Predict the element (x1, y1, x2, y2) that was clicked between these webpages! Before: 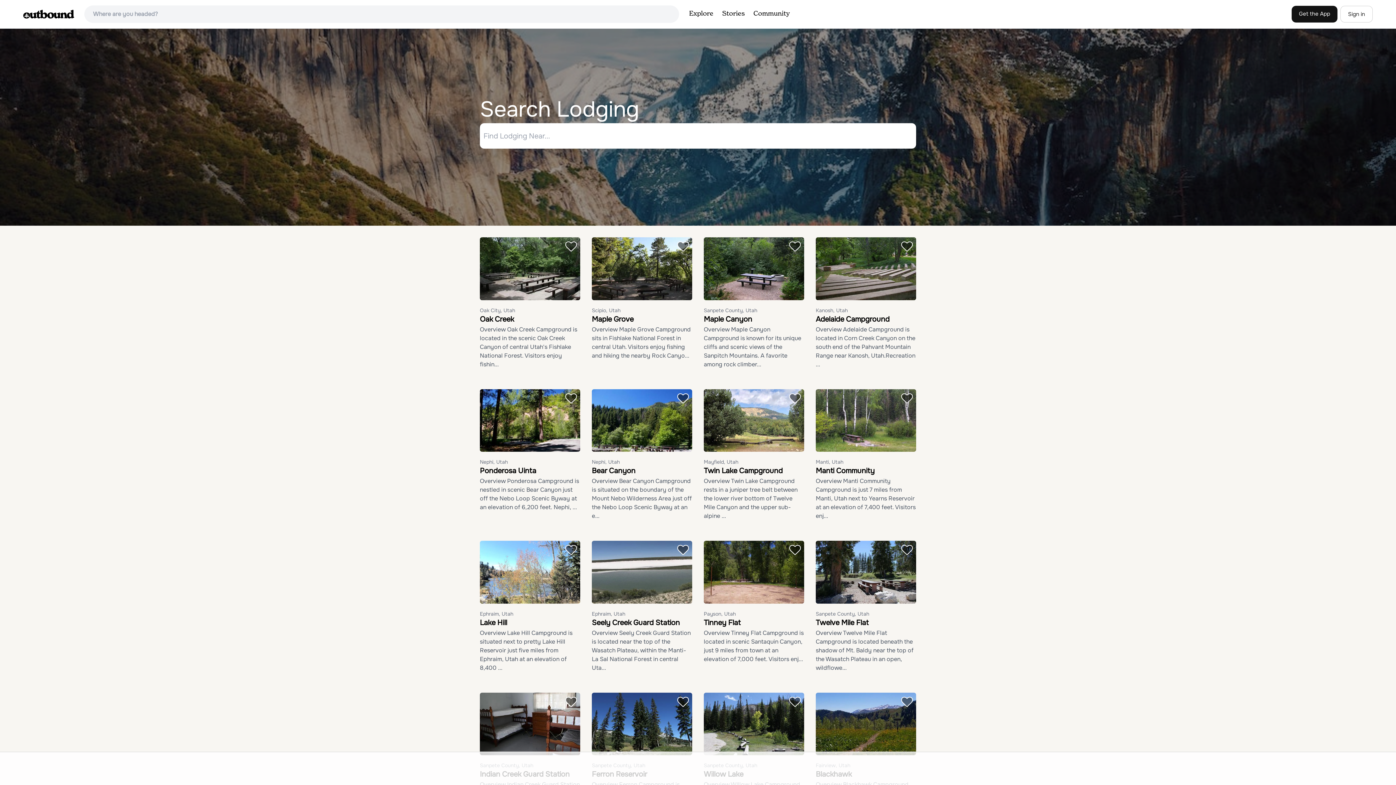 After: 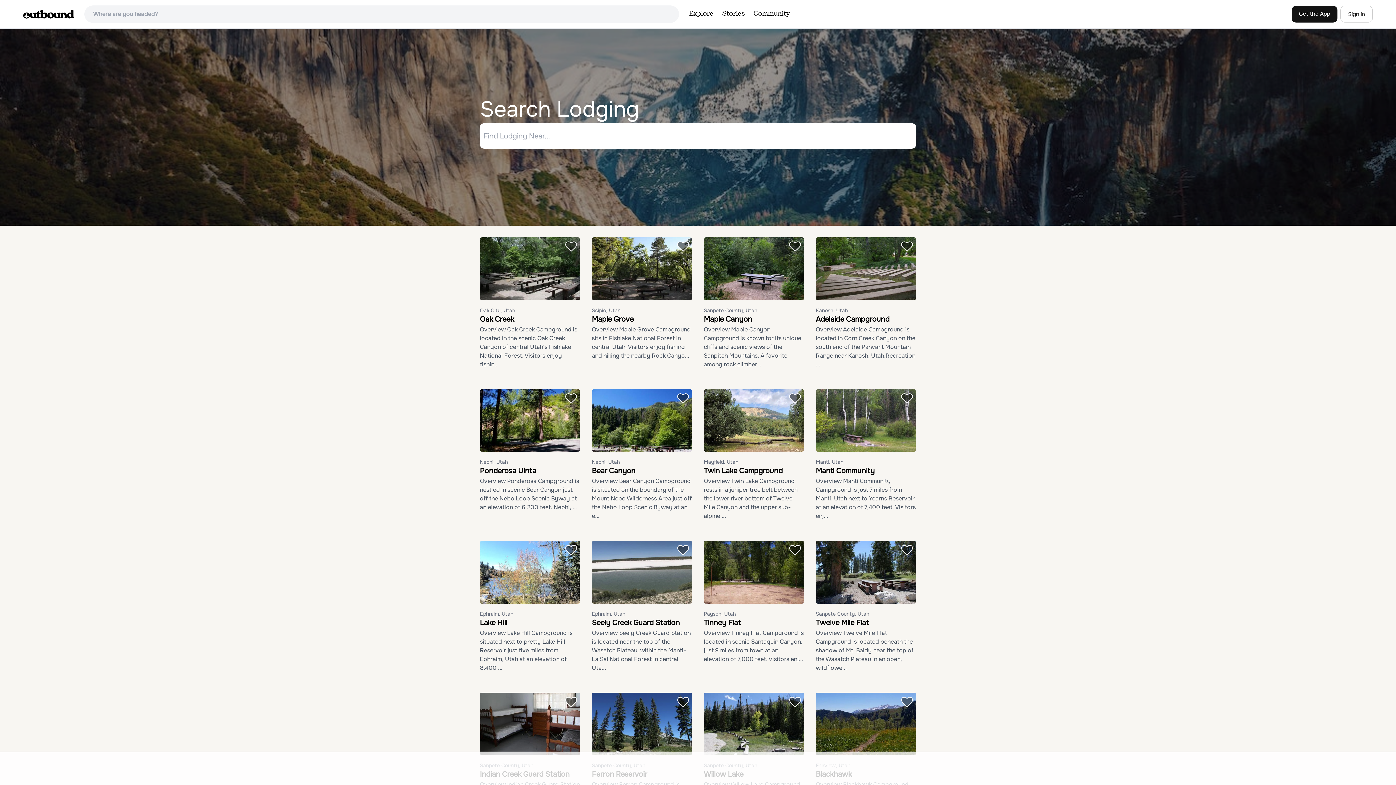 Action: bbox: (592, 314, 633, 323) label: Maple Grove